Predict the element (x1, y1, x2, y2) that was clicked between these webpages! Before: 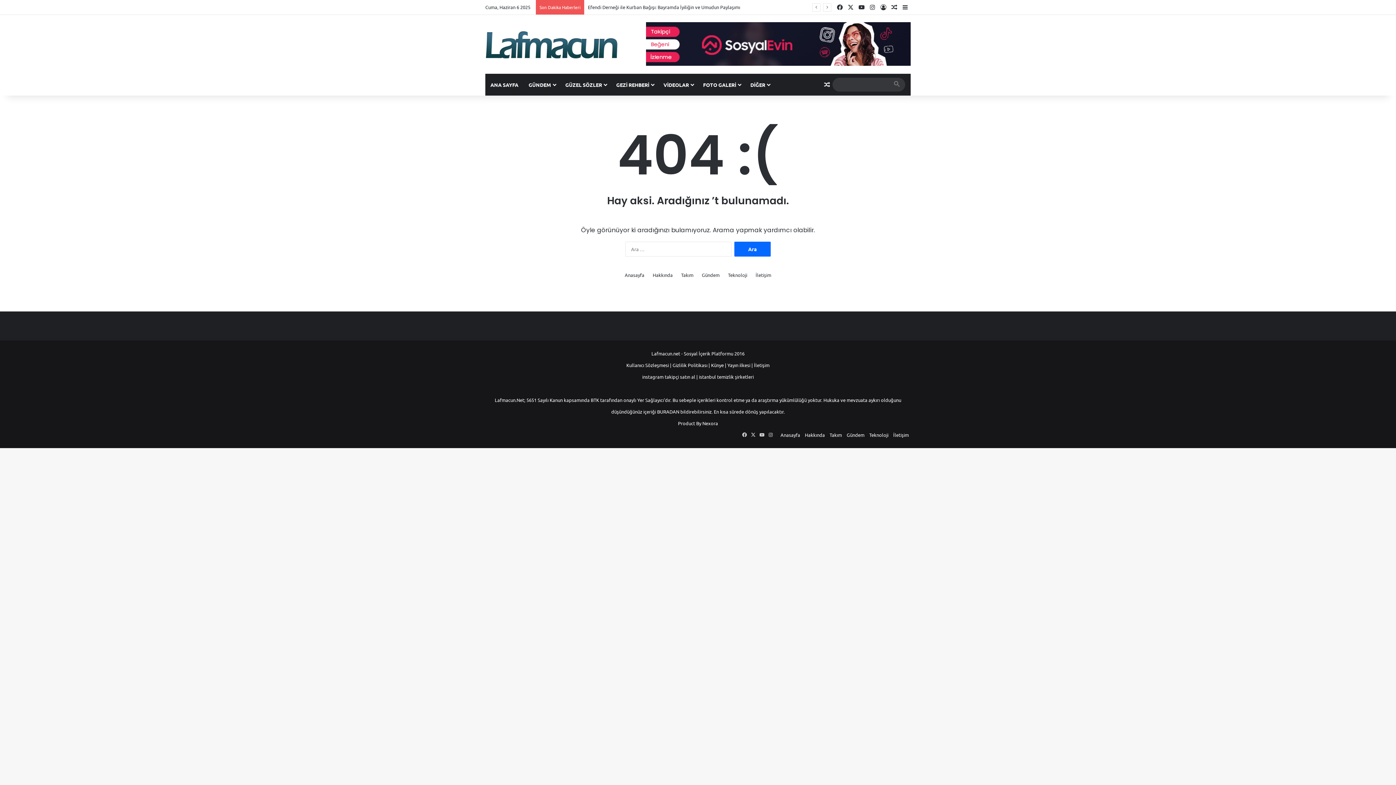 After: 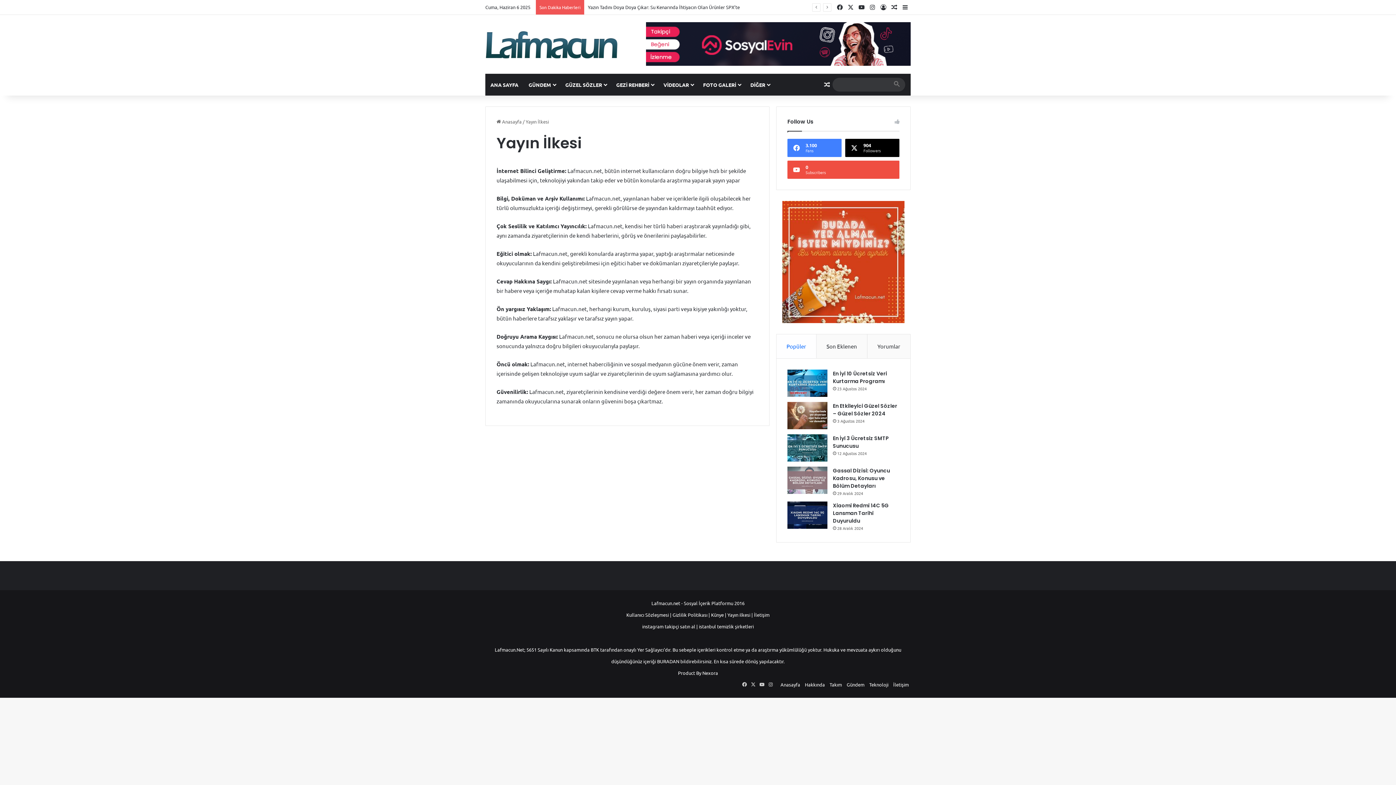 Action: label: Yayın ilkesi bbox: (727, 362, 750, 368)